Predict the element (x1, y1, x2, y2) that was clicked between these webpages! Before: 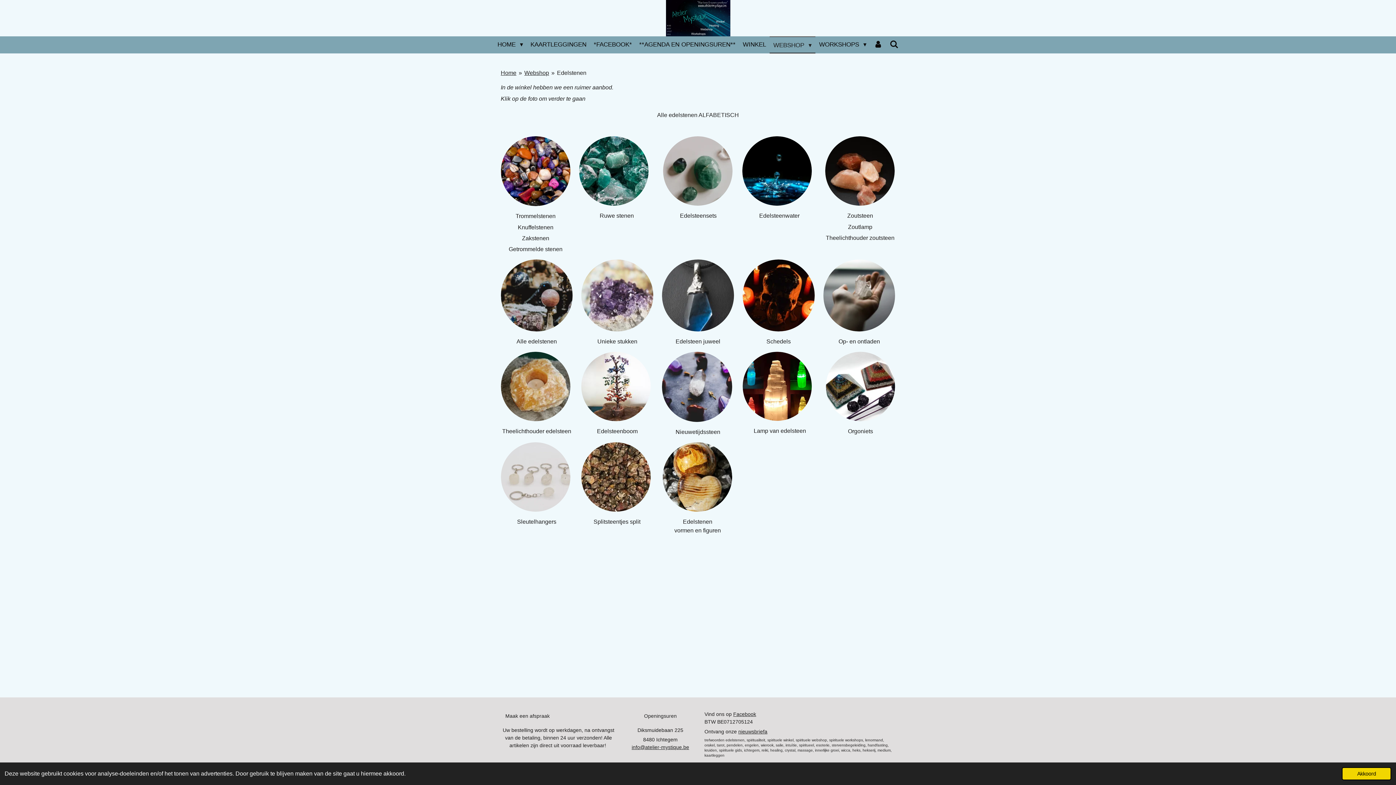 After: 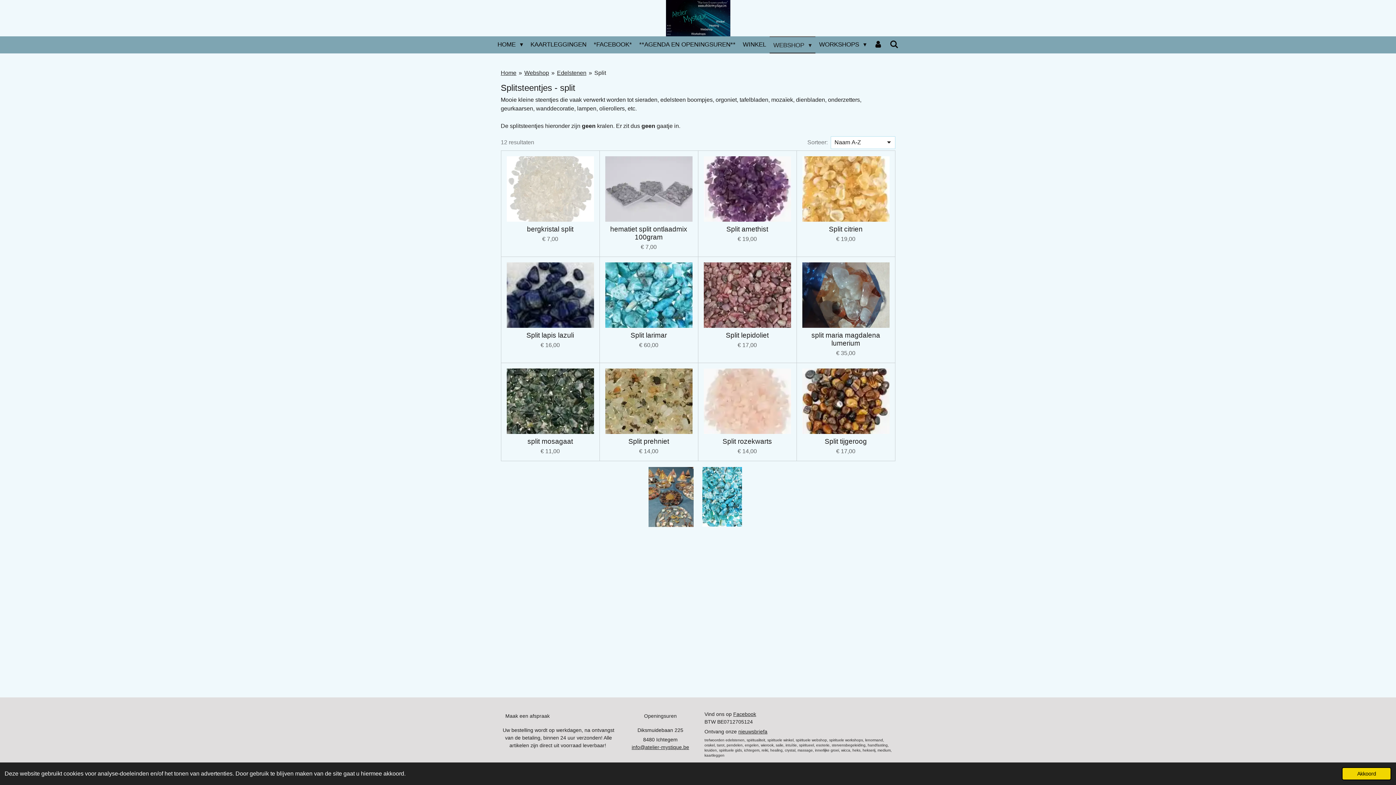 Action: bbox: (581, 442, 651, 512)